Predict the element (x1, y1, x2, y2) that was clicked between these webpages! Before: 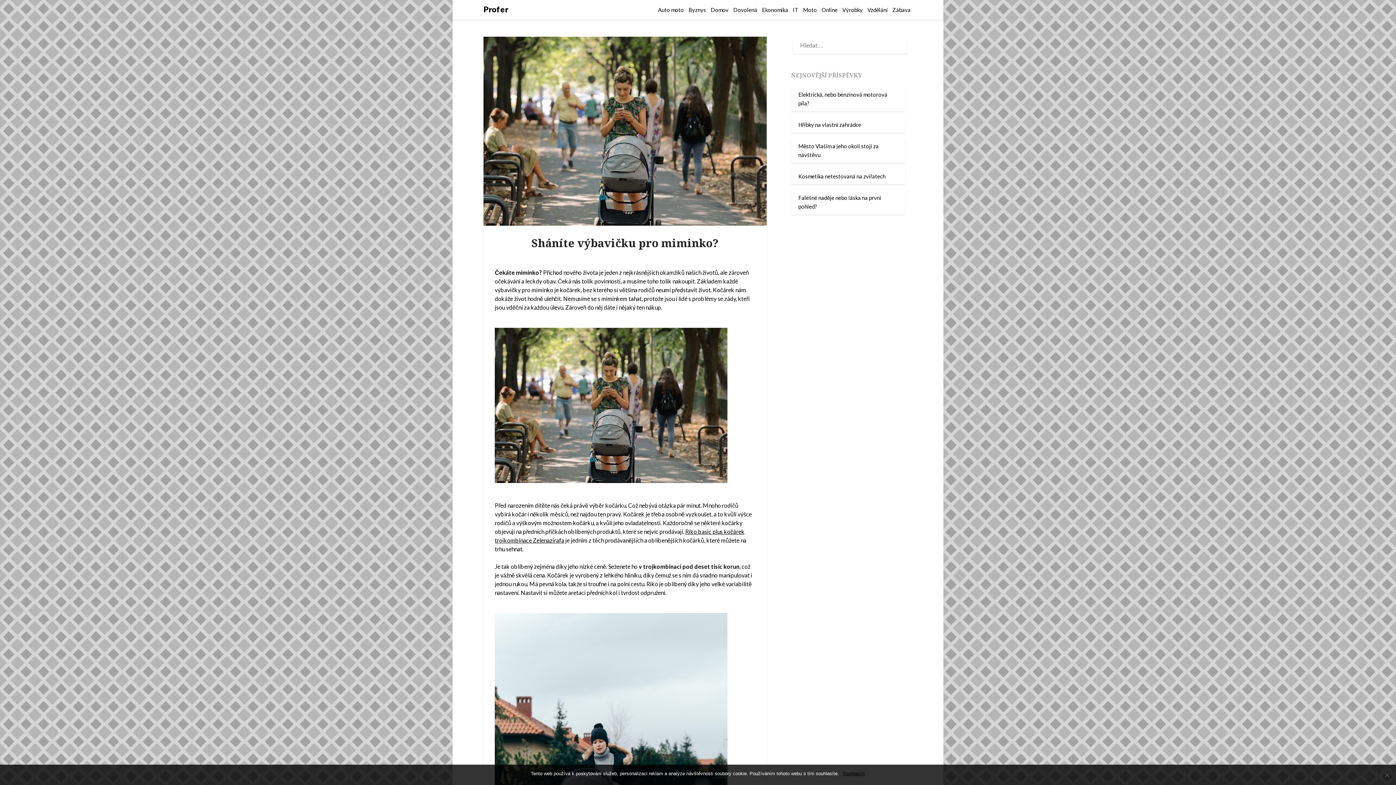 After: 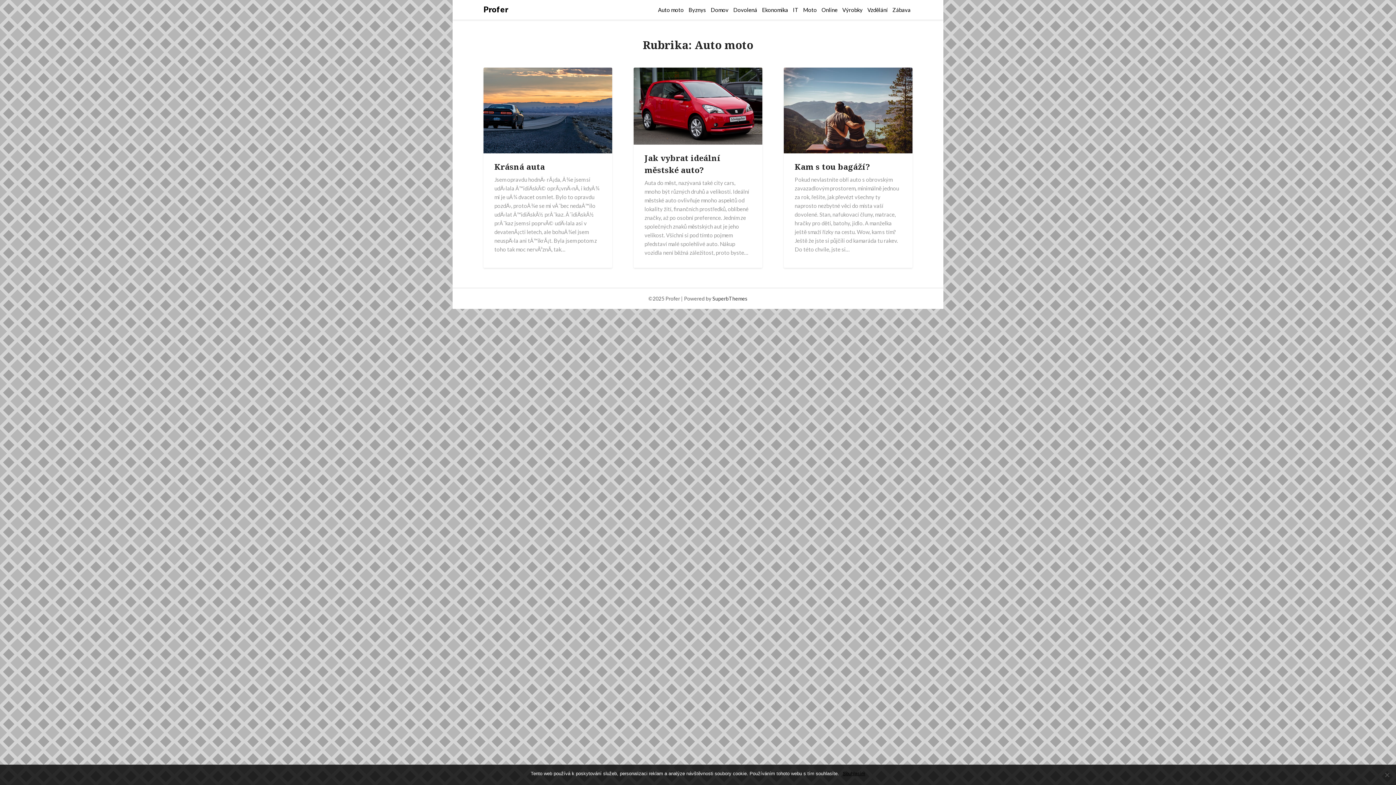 Action: bbox: (658, 0, 685, 19) label: Auto moto